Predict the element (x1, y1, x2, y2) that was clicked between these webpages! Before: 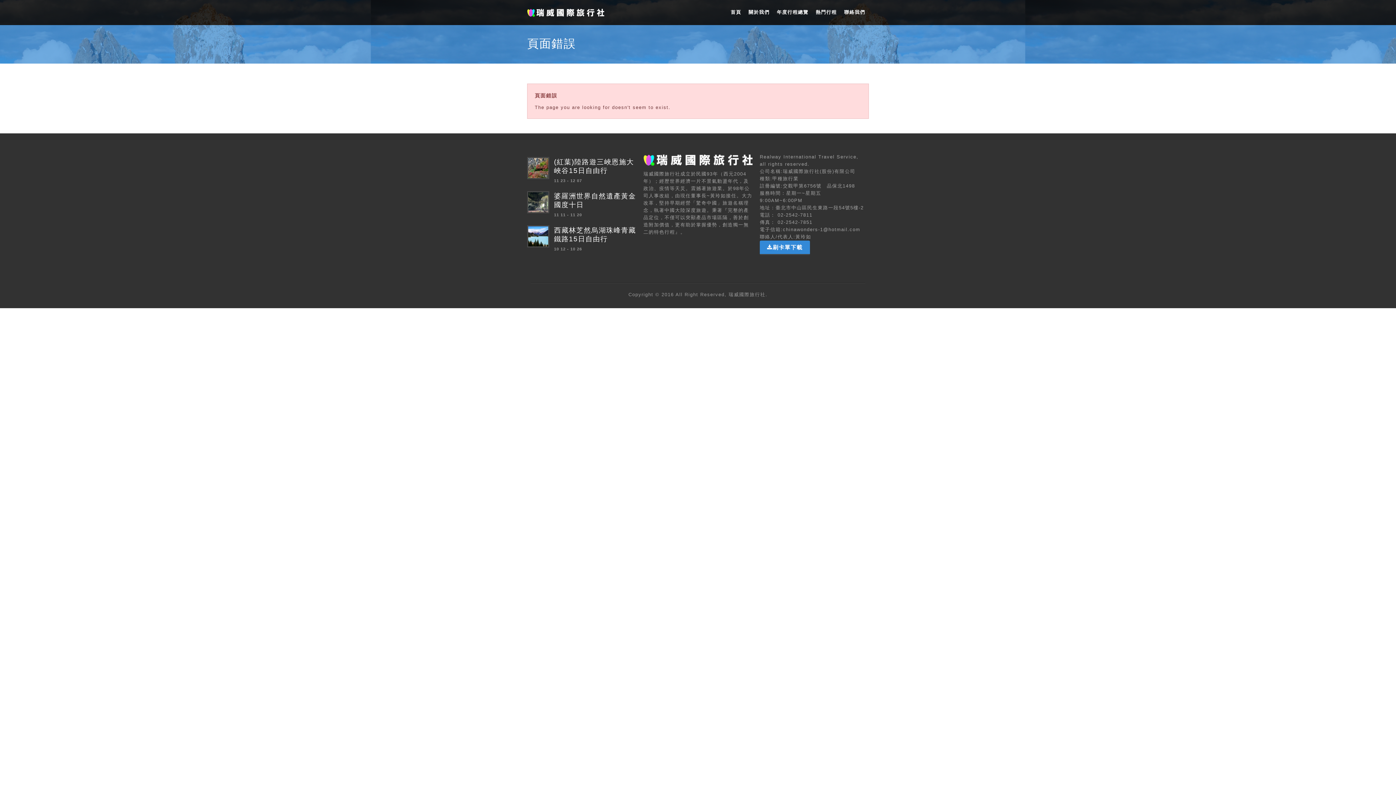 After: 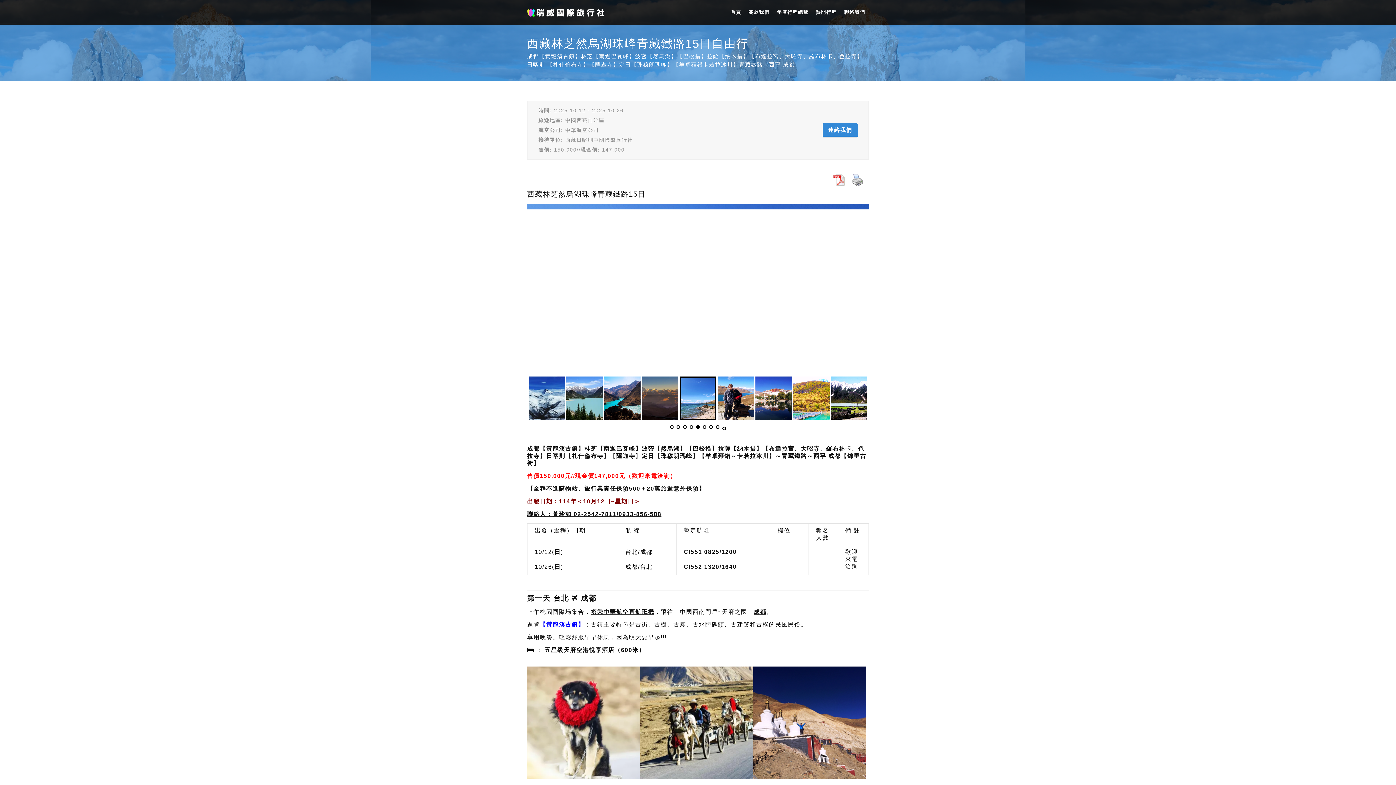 Action: bbox: (528, 226, 548, 246)